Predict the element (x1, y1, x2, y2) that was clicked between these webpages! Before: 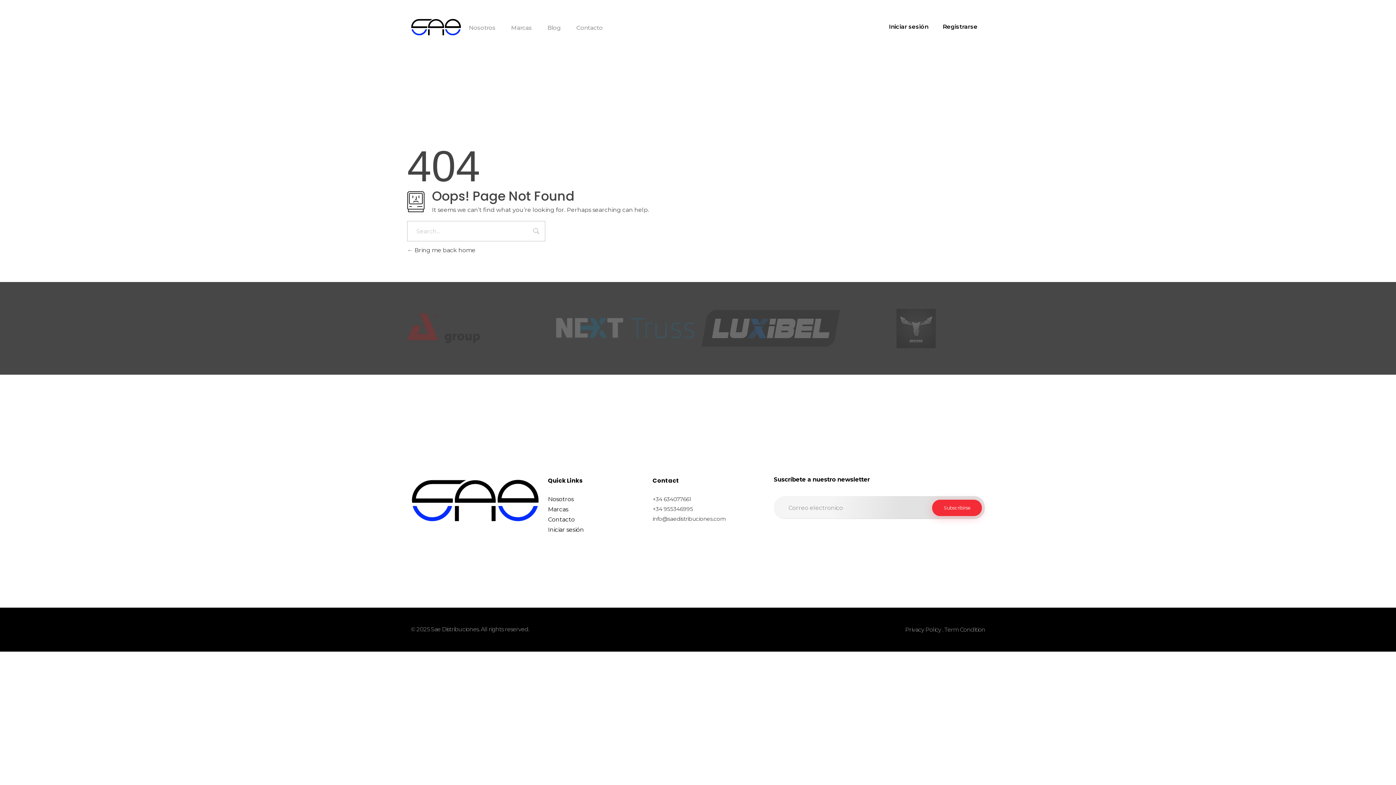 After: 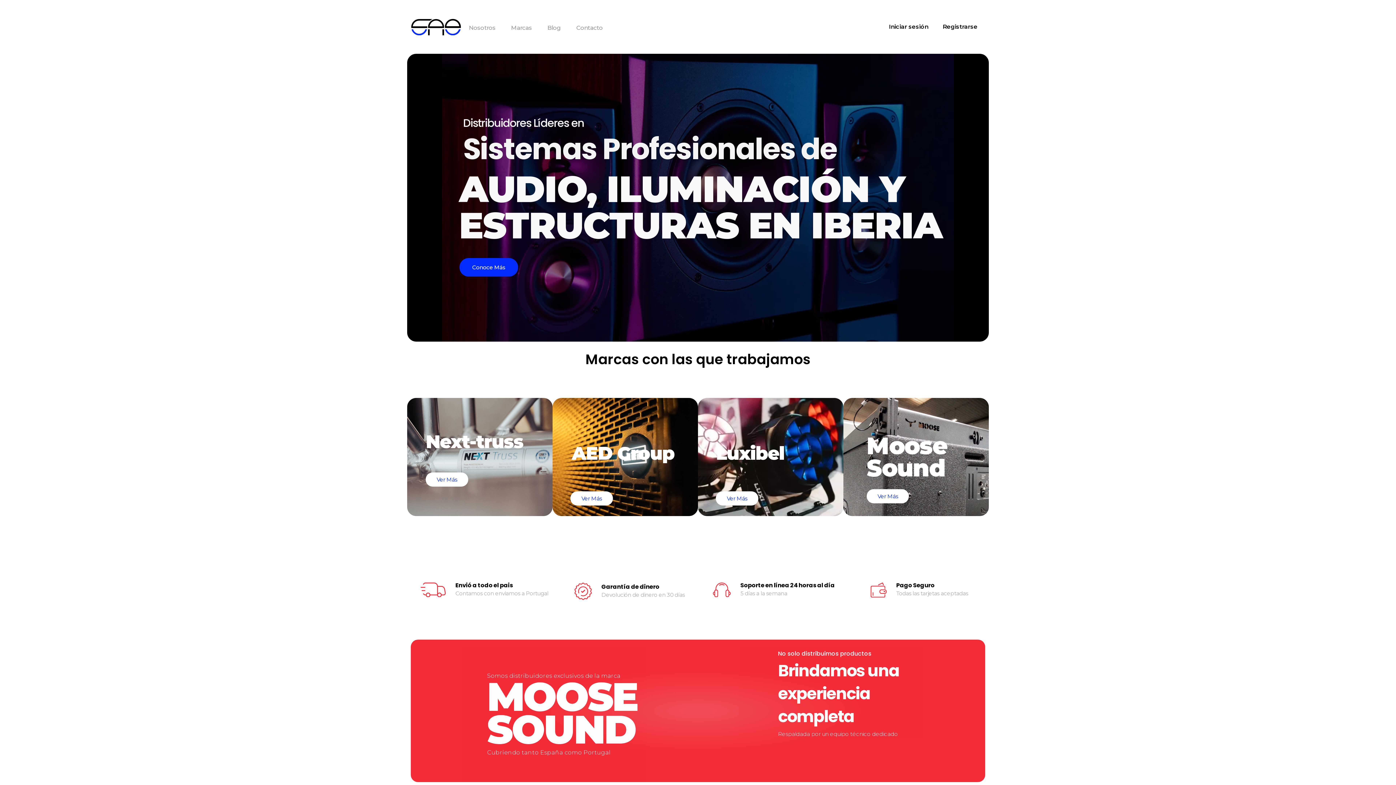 Action: bbox: (410, 22, 461, 29)